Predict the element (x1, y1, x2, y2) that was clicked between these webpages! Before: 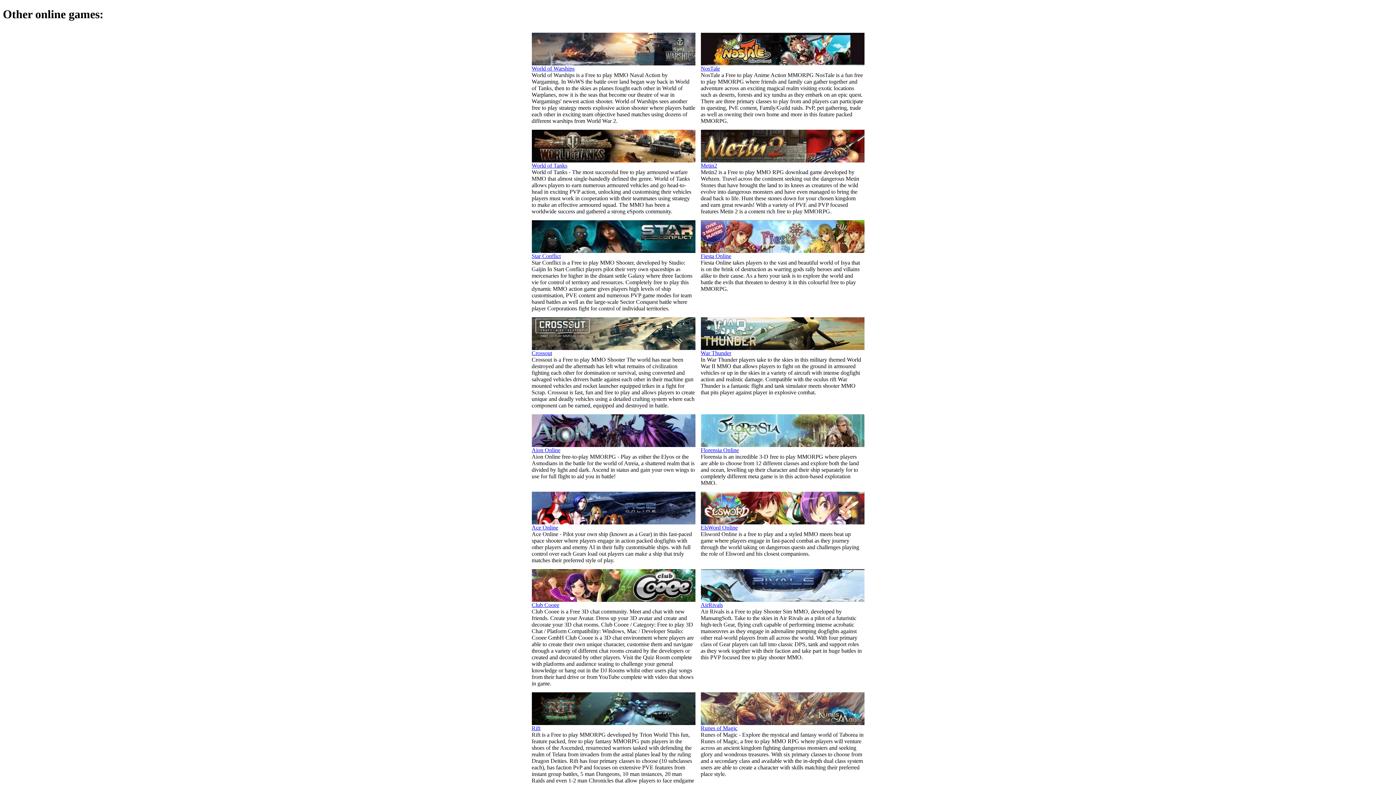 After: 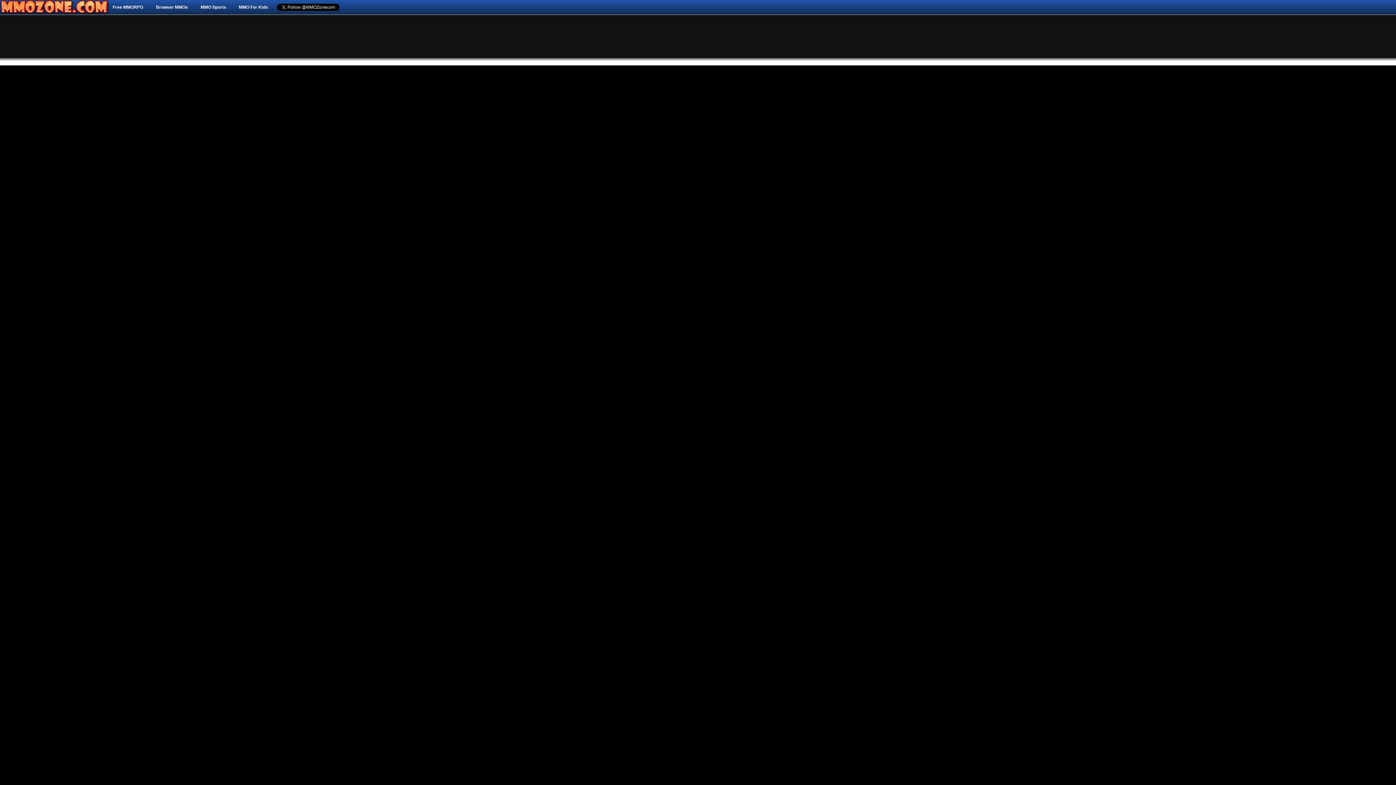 Action: bbox: (531, 157, 695, 168) label: 
World of Tanks